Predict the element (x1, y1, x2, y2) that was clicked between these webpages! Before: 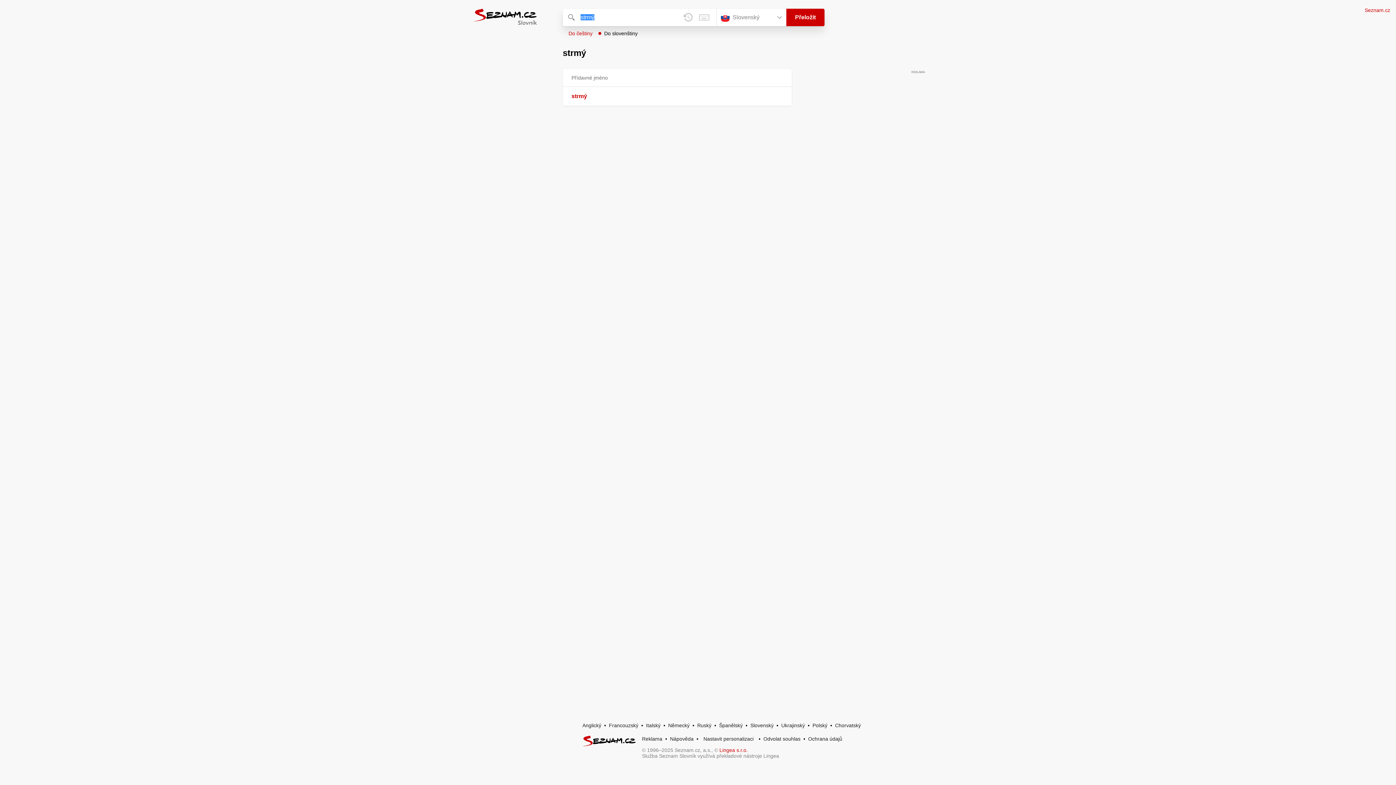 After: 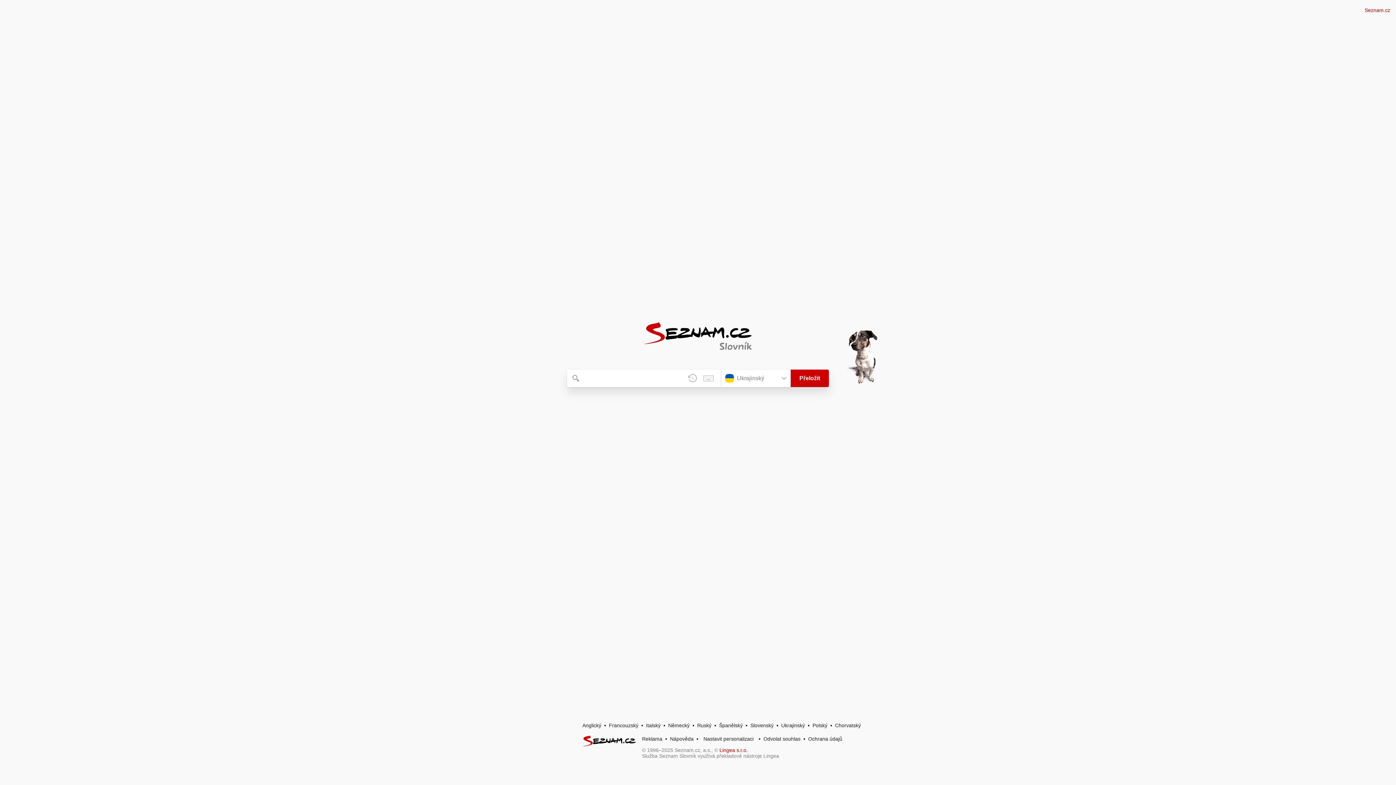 Action: bbox: (781, 722, 805, 728) label: Ukrajinský